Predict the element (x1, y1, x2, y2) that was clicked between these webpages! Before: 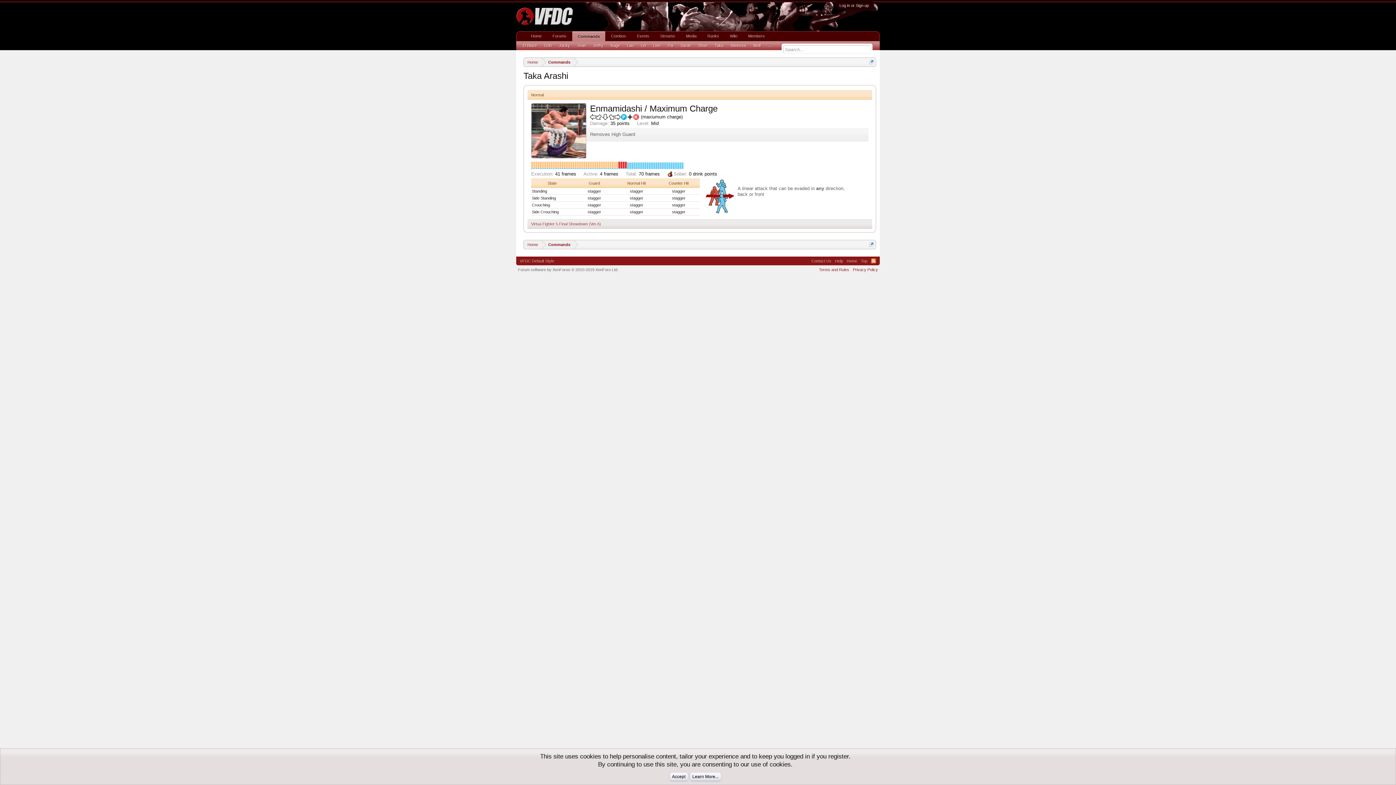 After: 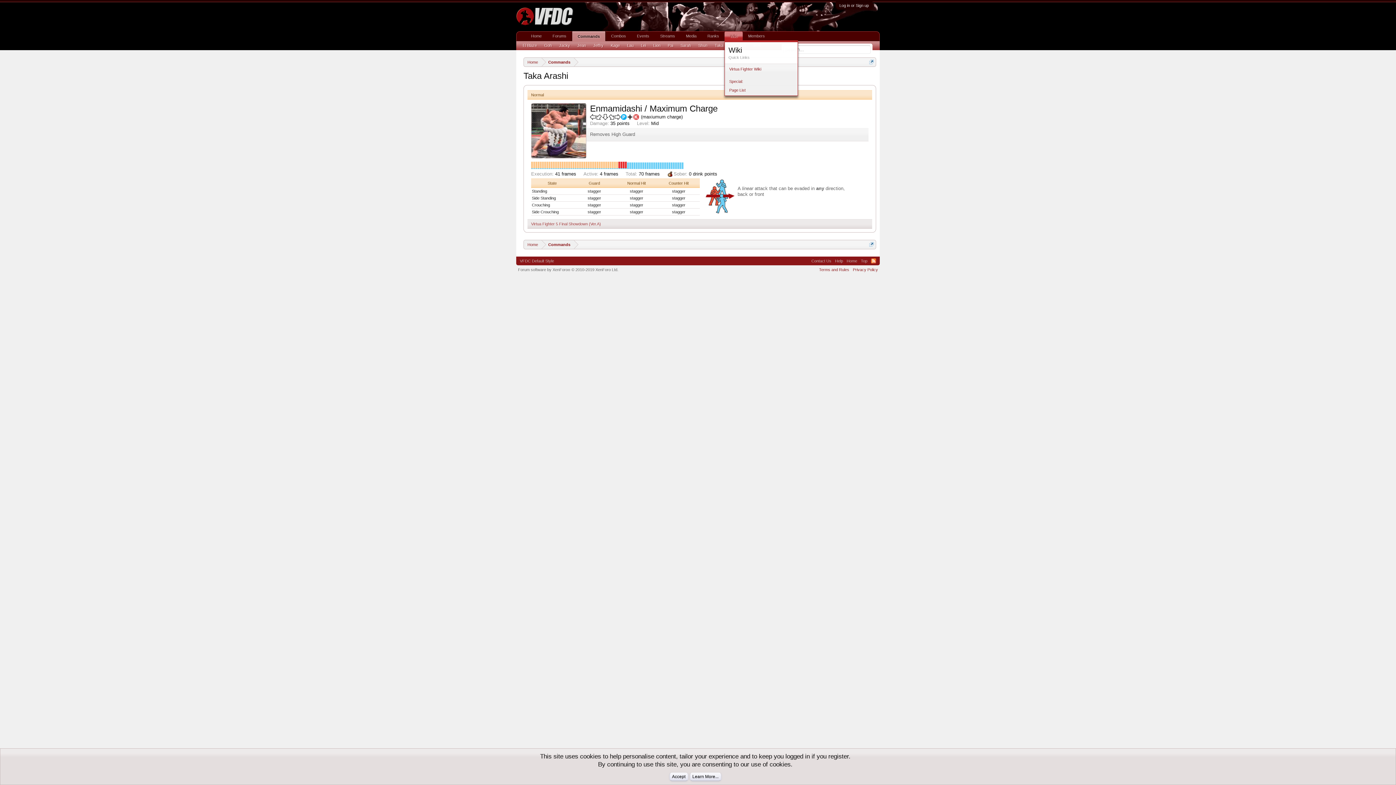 Action: bbox: (737, 31, 742, 40)